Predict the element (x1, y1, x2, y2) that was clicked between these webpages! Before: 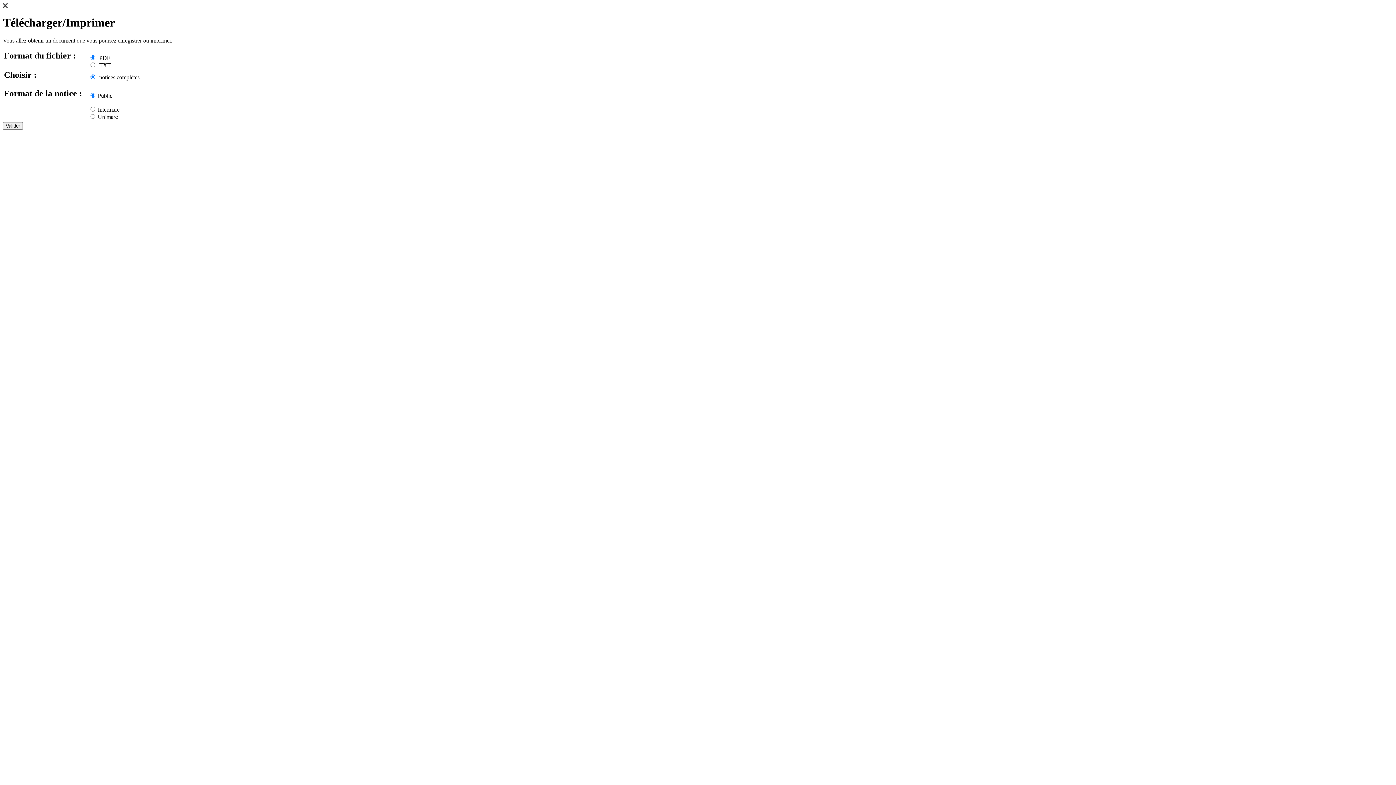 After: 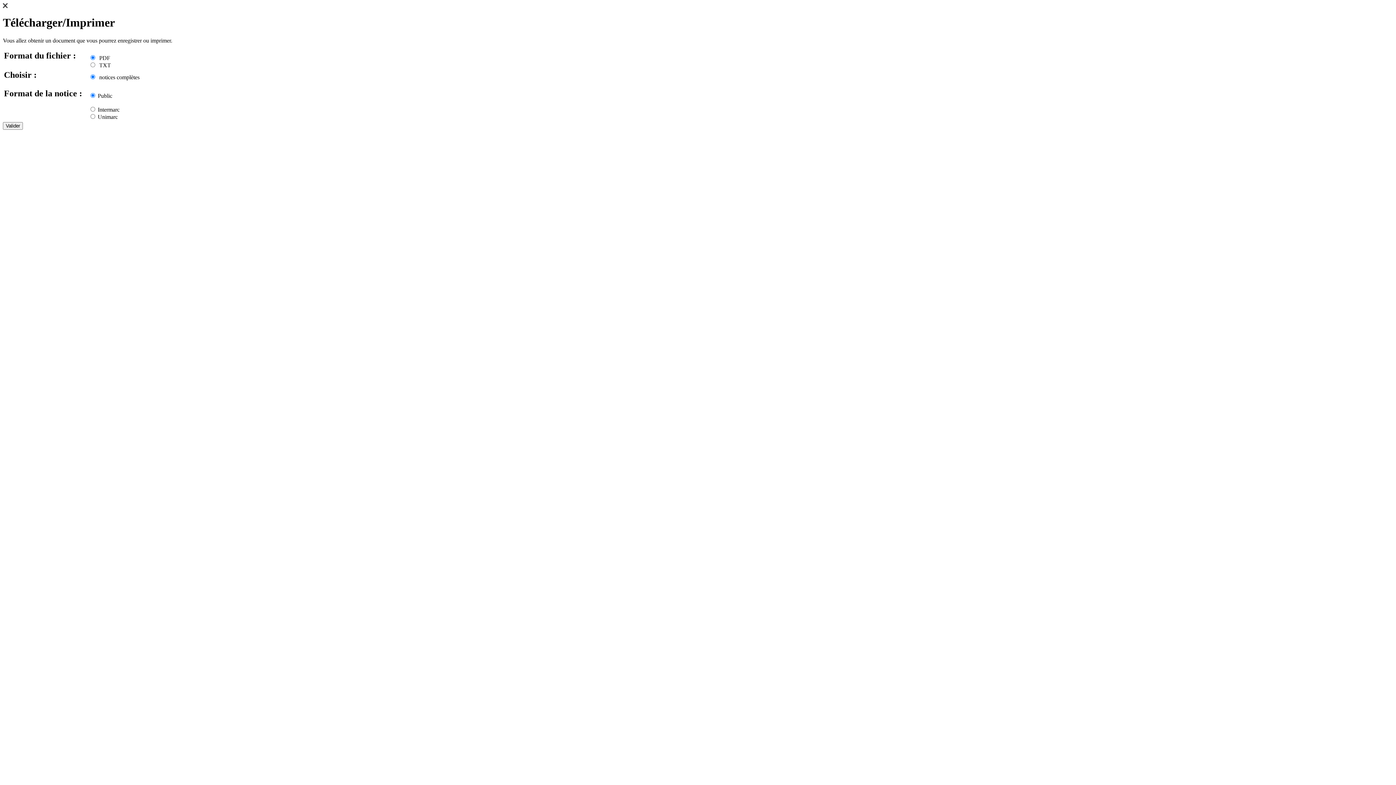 Action: bbox: (2, 3, 7, 9)